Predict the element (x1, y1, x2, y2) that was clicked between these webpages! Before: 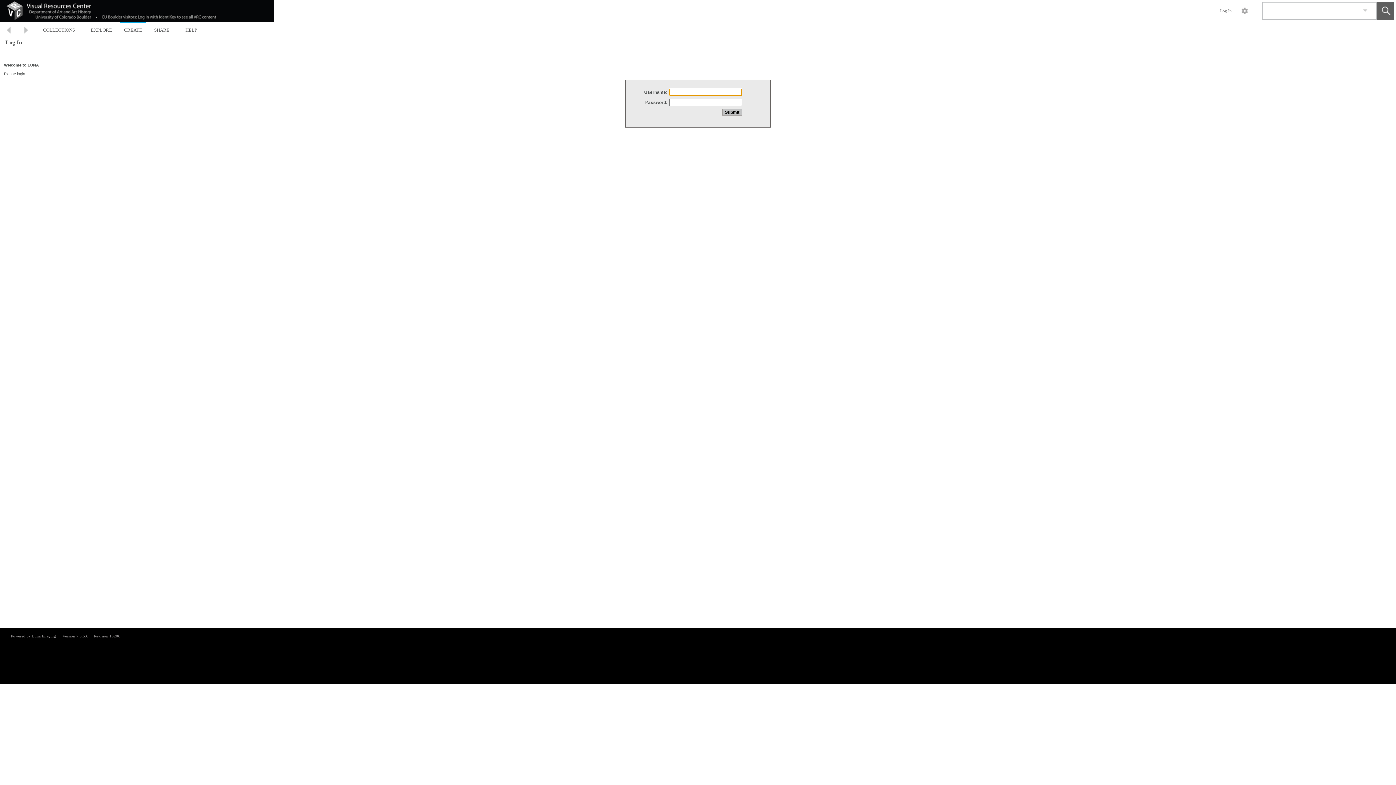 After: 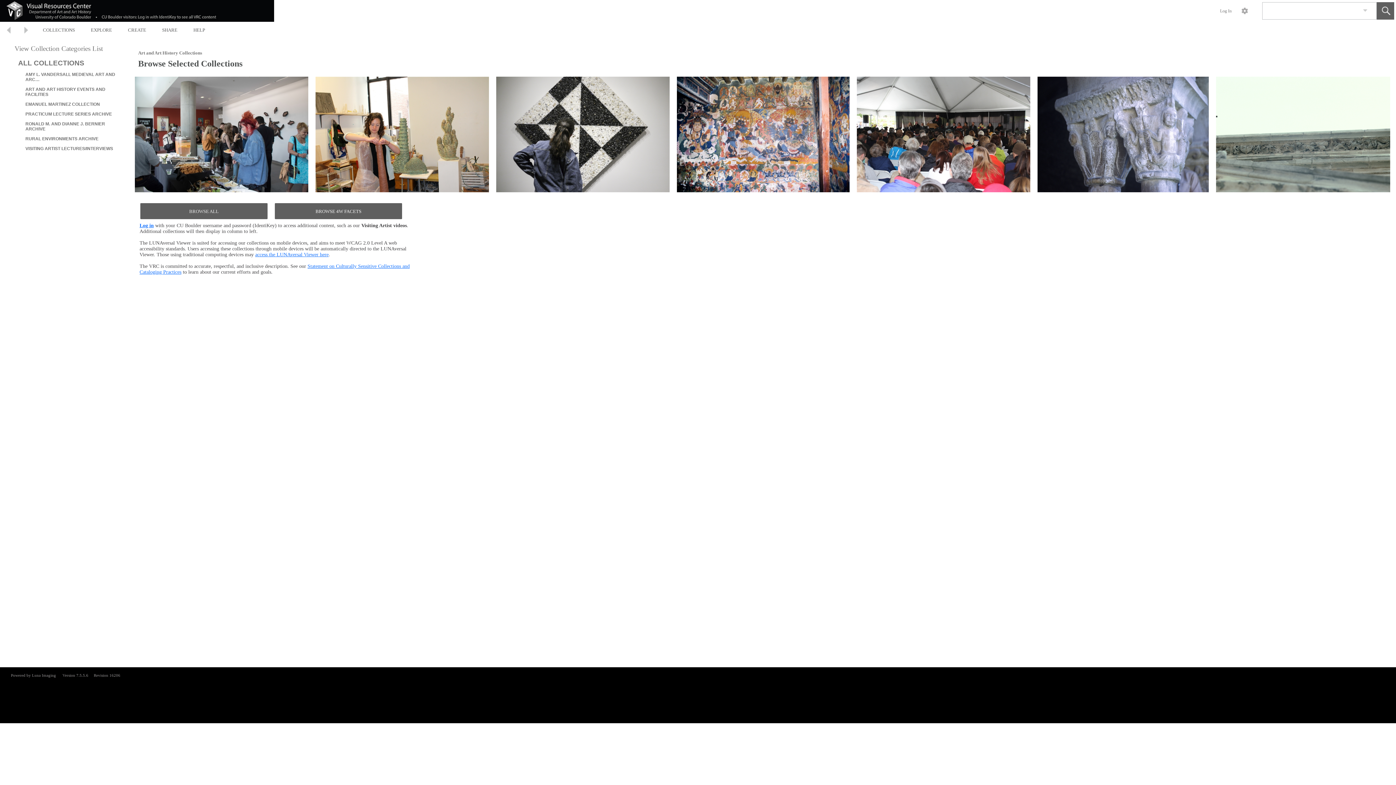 Action: bbox: (0, 0, 274, 21) label:  